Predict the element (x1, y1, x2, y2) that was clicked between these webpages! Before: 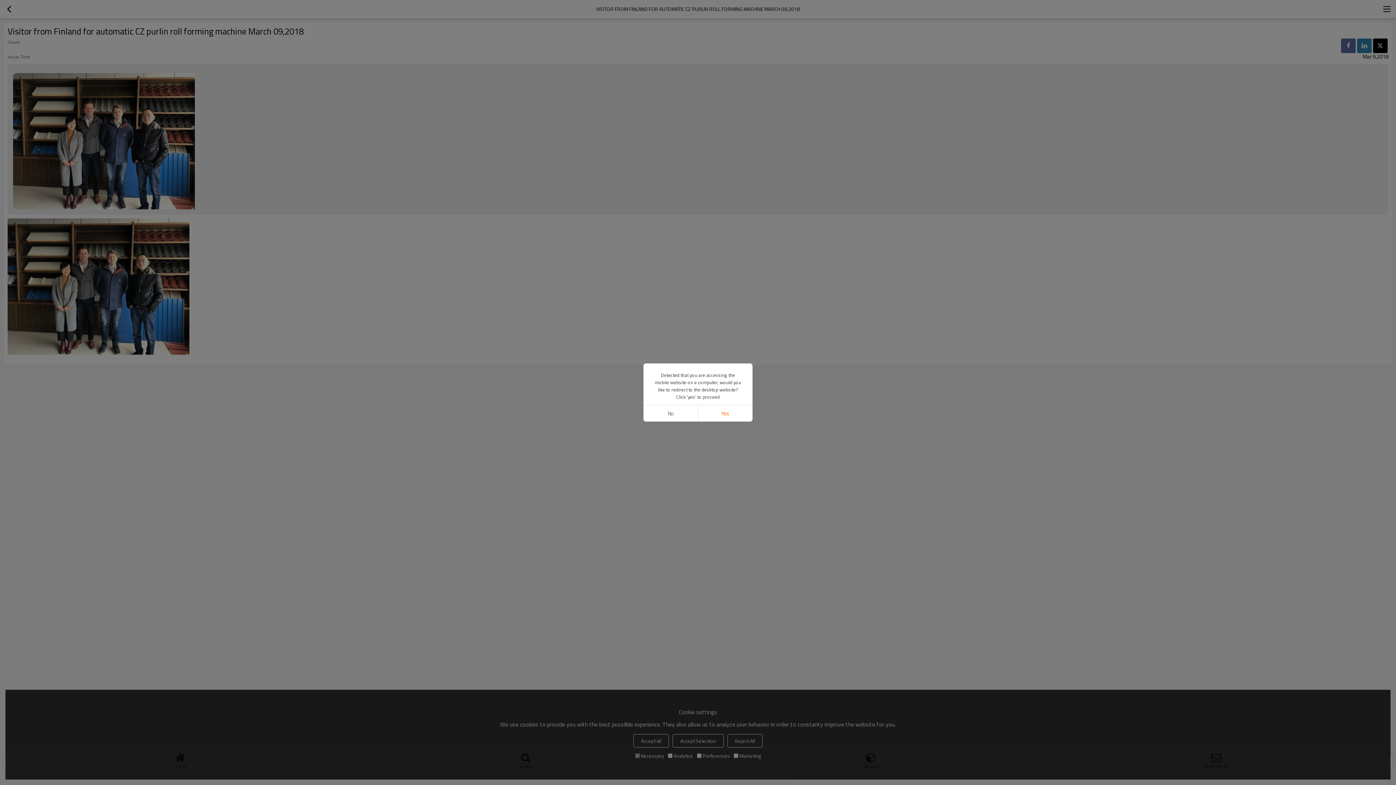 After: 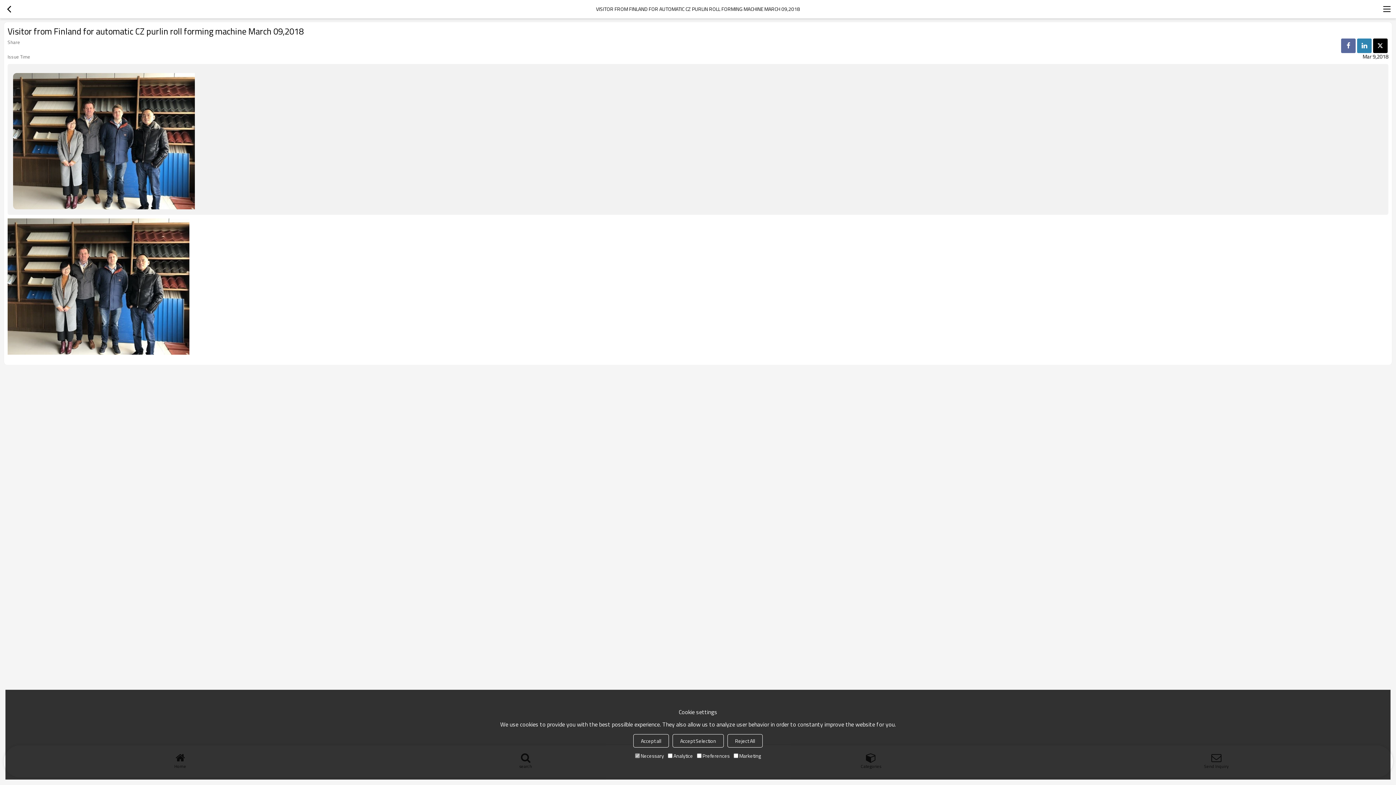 Action: label: No bbox: (643, 405, 698, 421)